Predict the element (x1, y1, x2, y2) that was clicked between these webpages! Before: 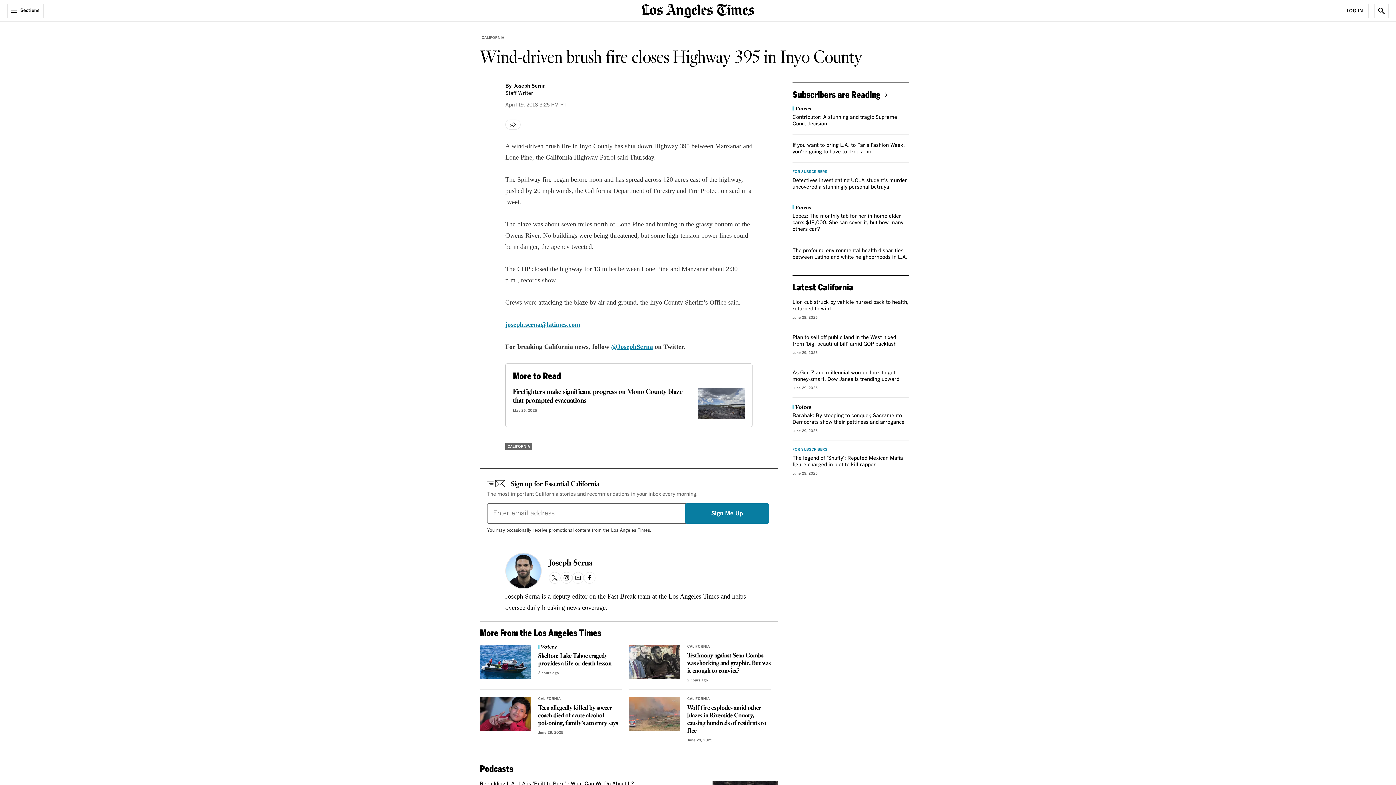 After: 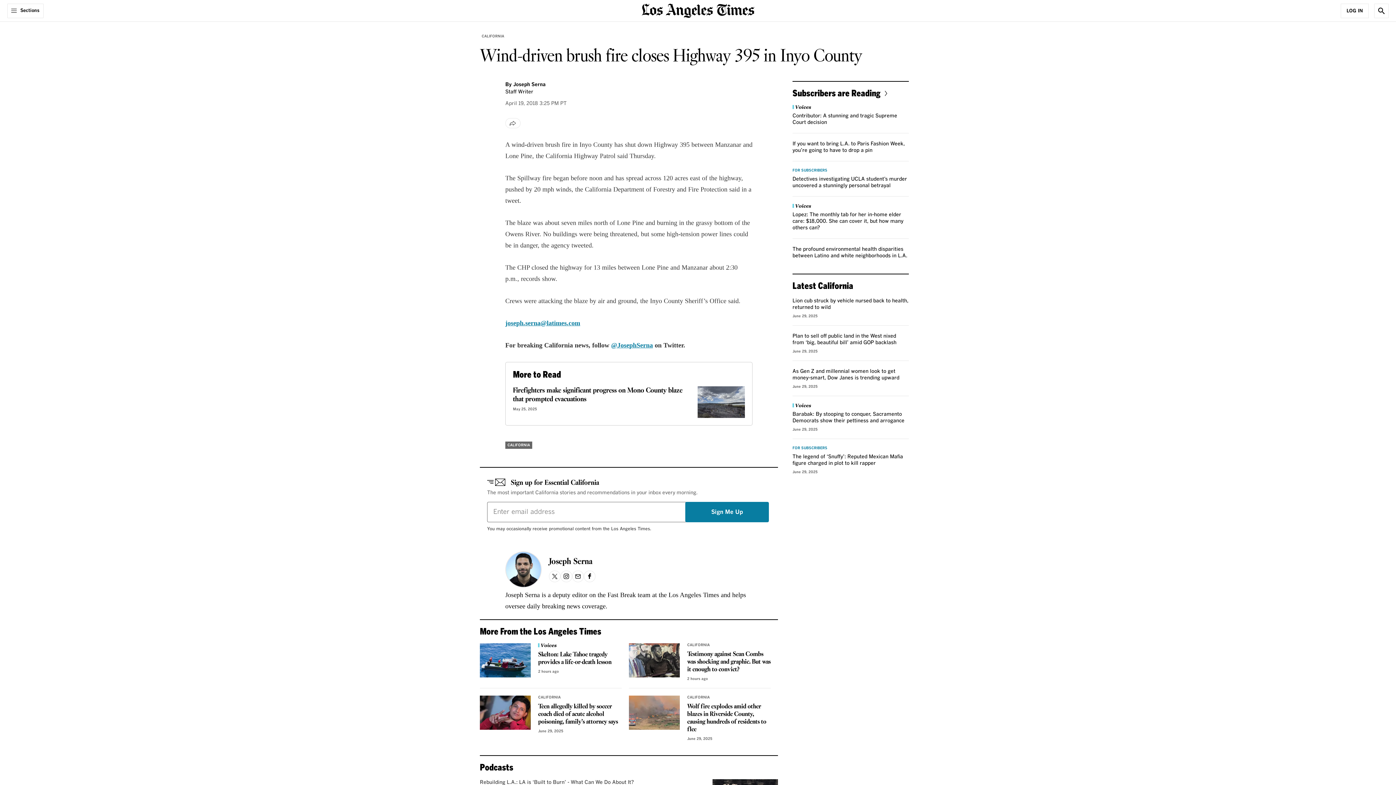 Action: label: Rebuilding L.A.: LA is ‘Built to Burn’ - What Can We Do About It? bbox: (480, 781, 634, 786)